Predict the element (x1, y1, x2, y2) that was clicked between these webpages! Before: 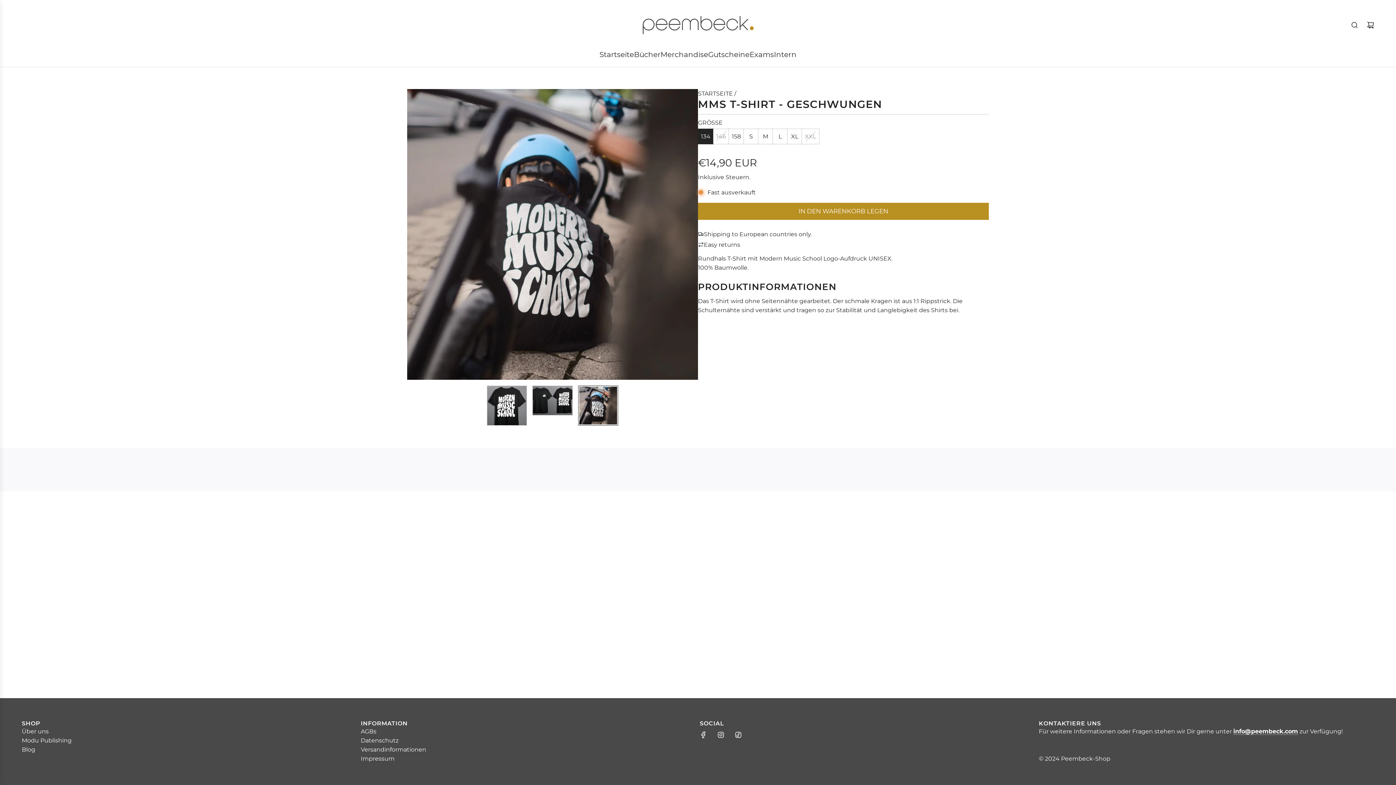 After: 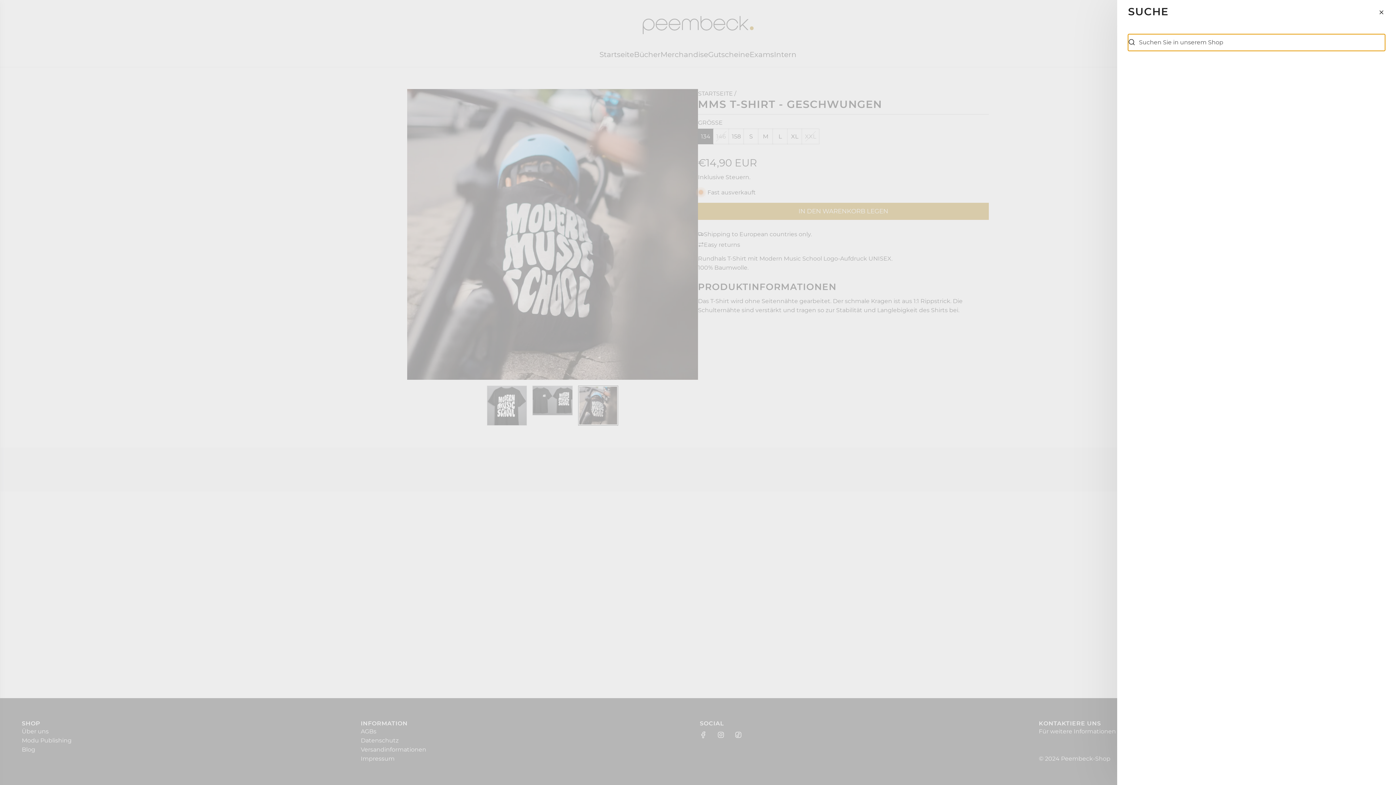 Action: bbox: (1346, 17, 1362, 33) label: Suche